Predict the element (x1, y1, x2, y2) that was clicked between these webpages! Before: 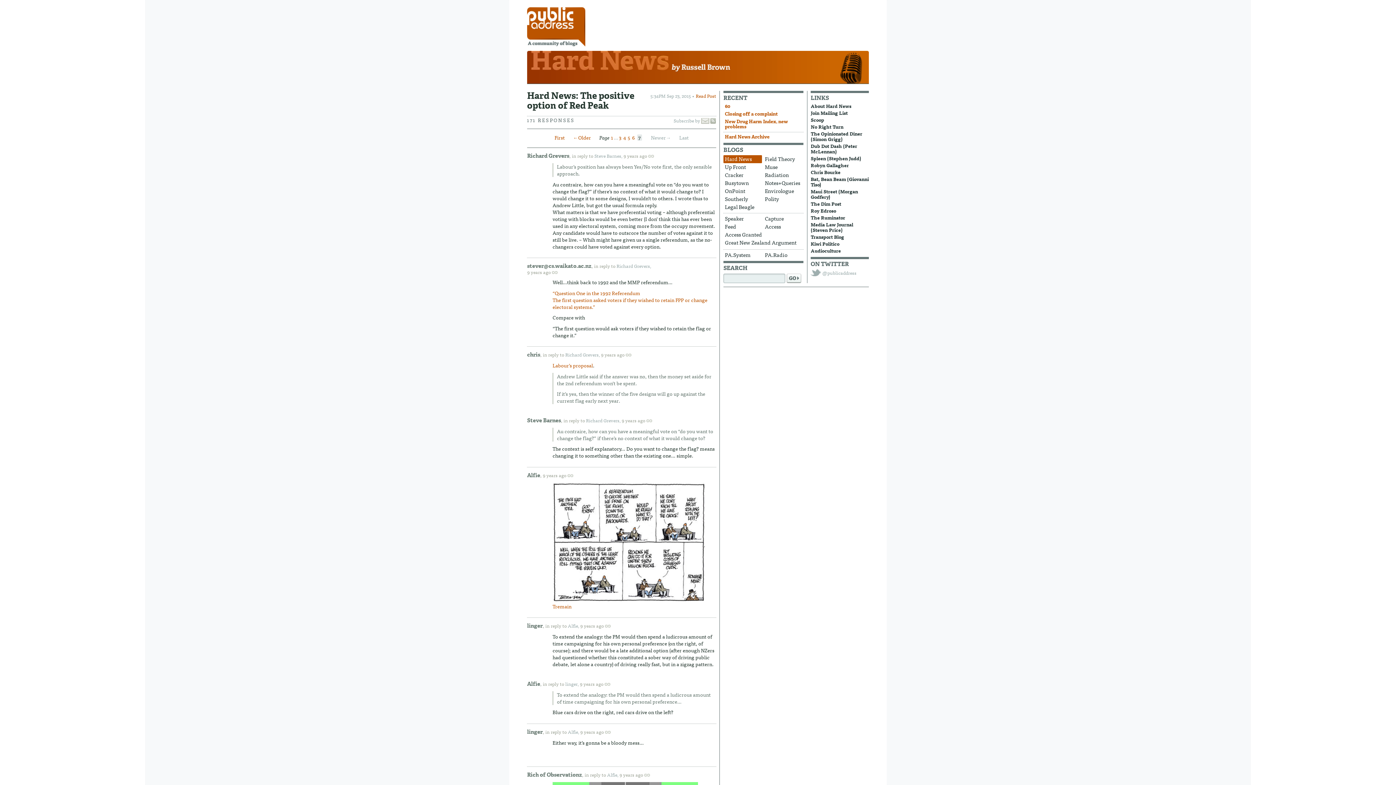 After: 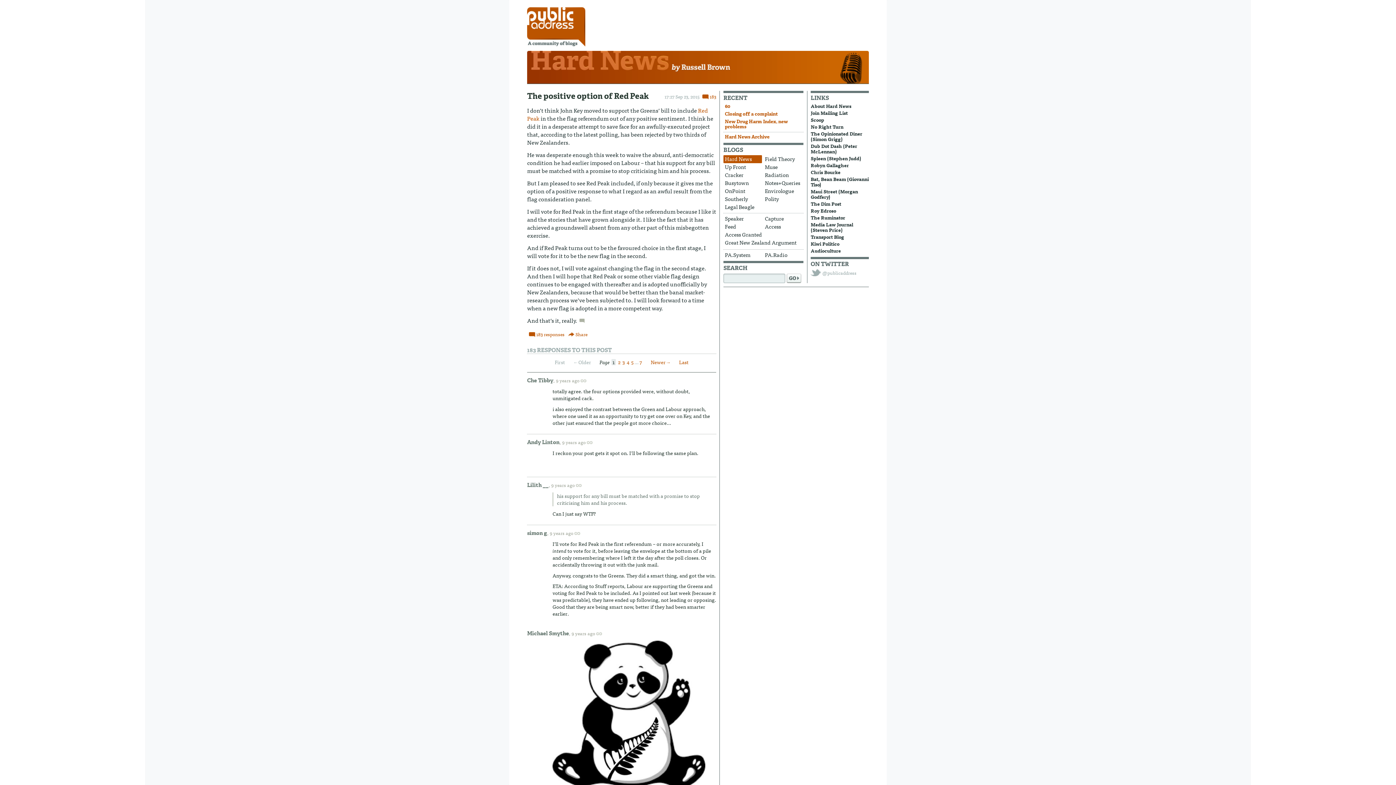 Action: bbox: (696, 92, 716, 99) label: Read Post